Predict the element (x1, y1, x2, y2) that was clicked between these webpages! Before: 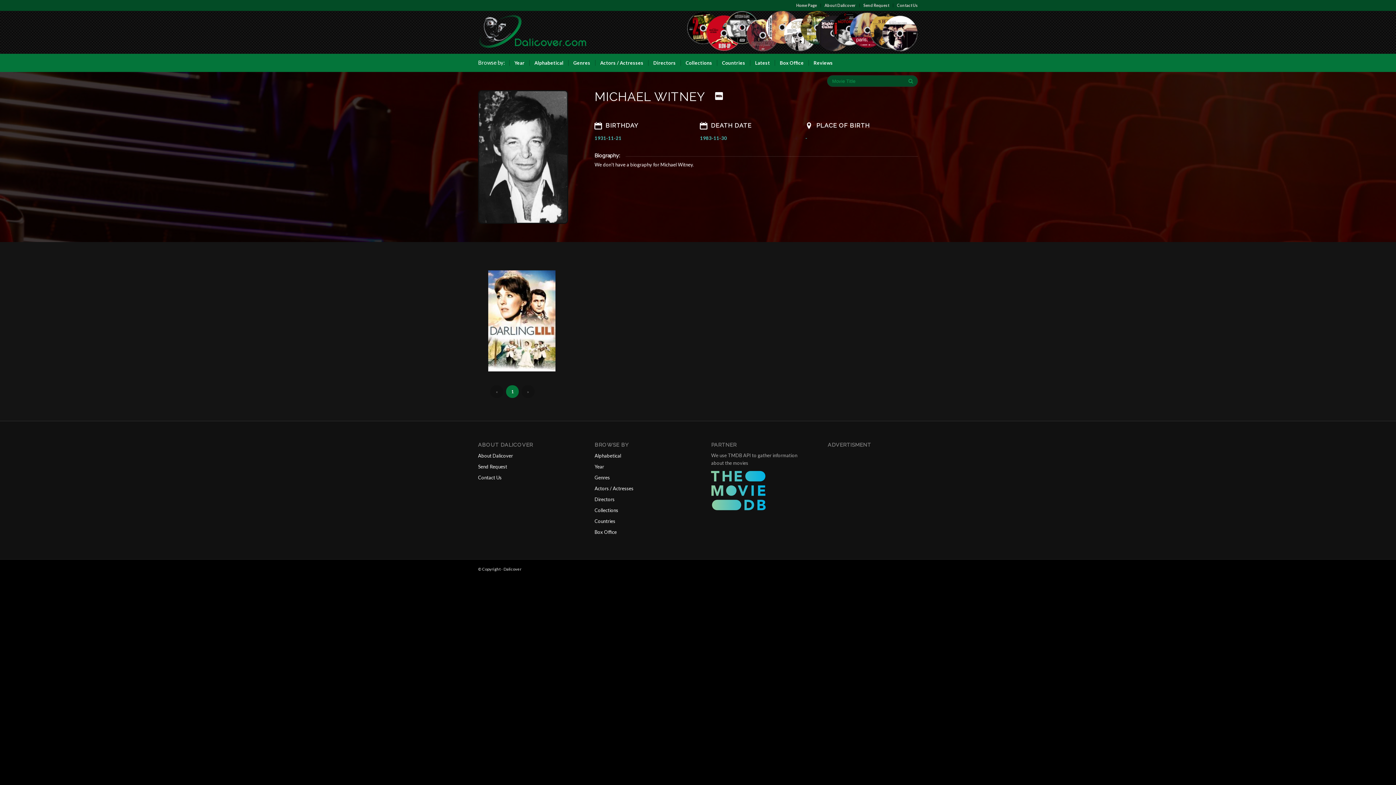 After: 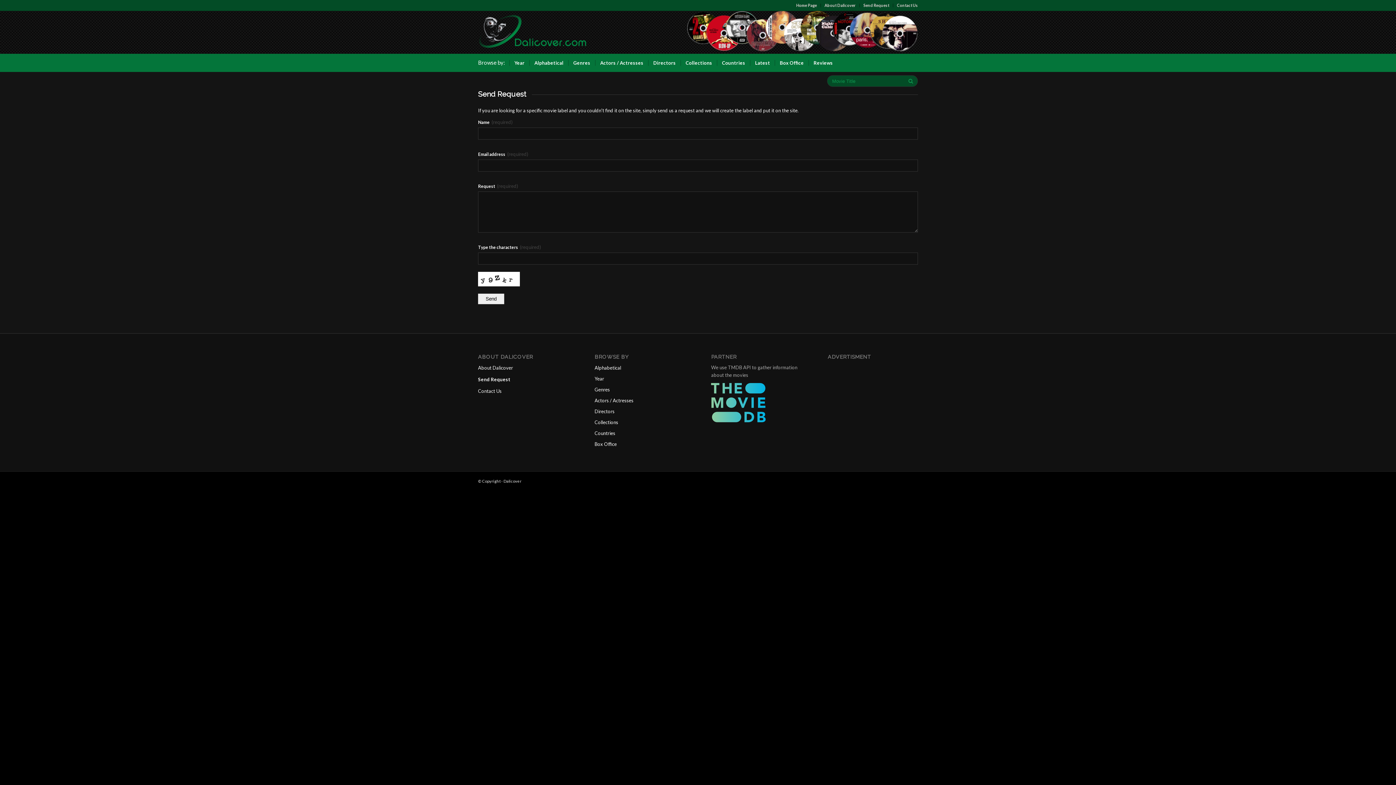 Action: bbox: (863, 0, 889, 10) label: Send Request